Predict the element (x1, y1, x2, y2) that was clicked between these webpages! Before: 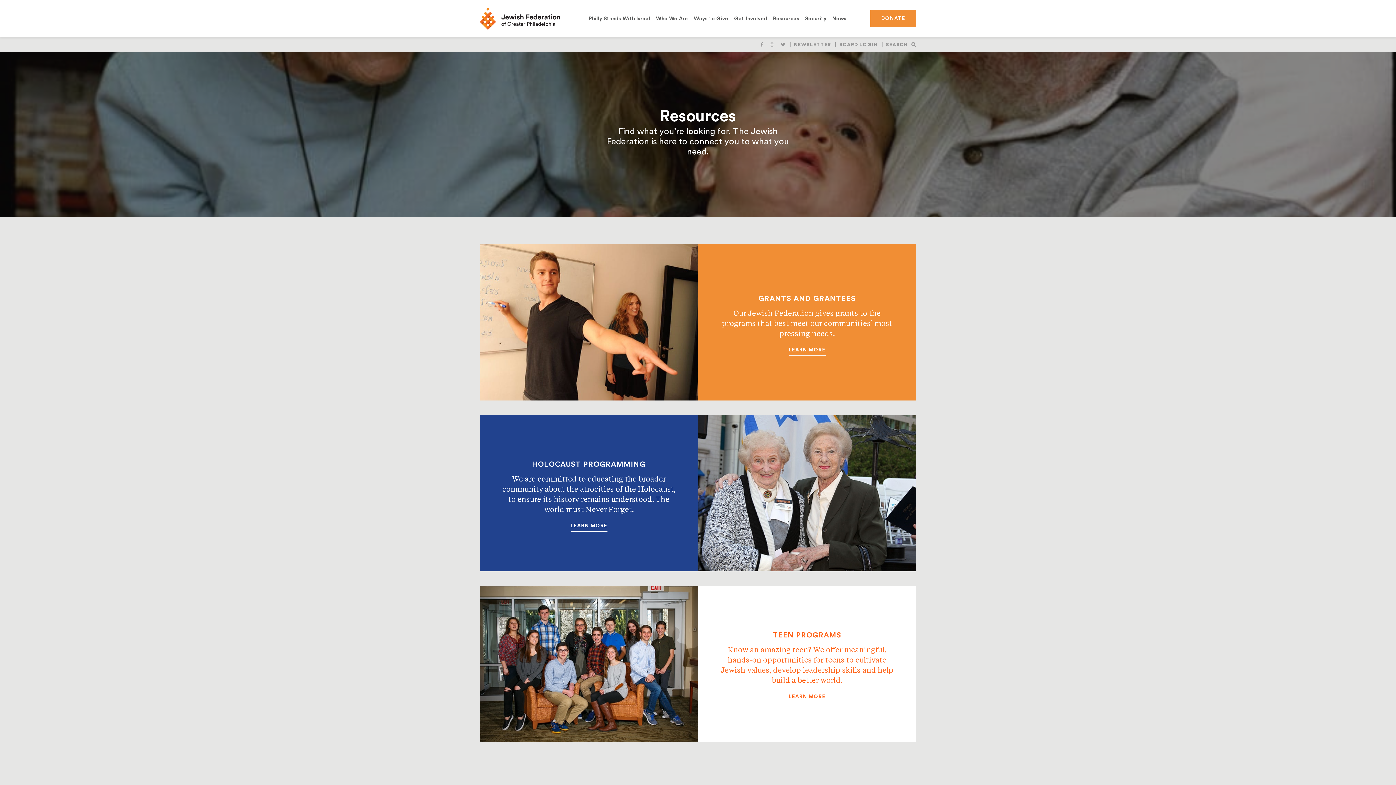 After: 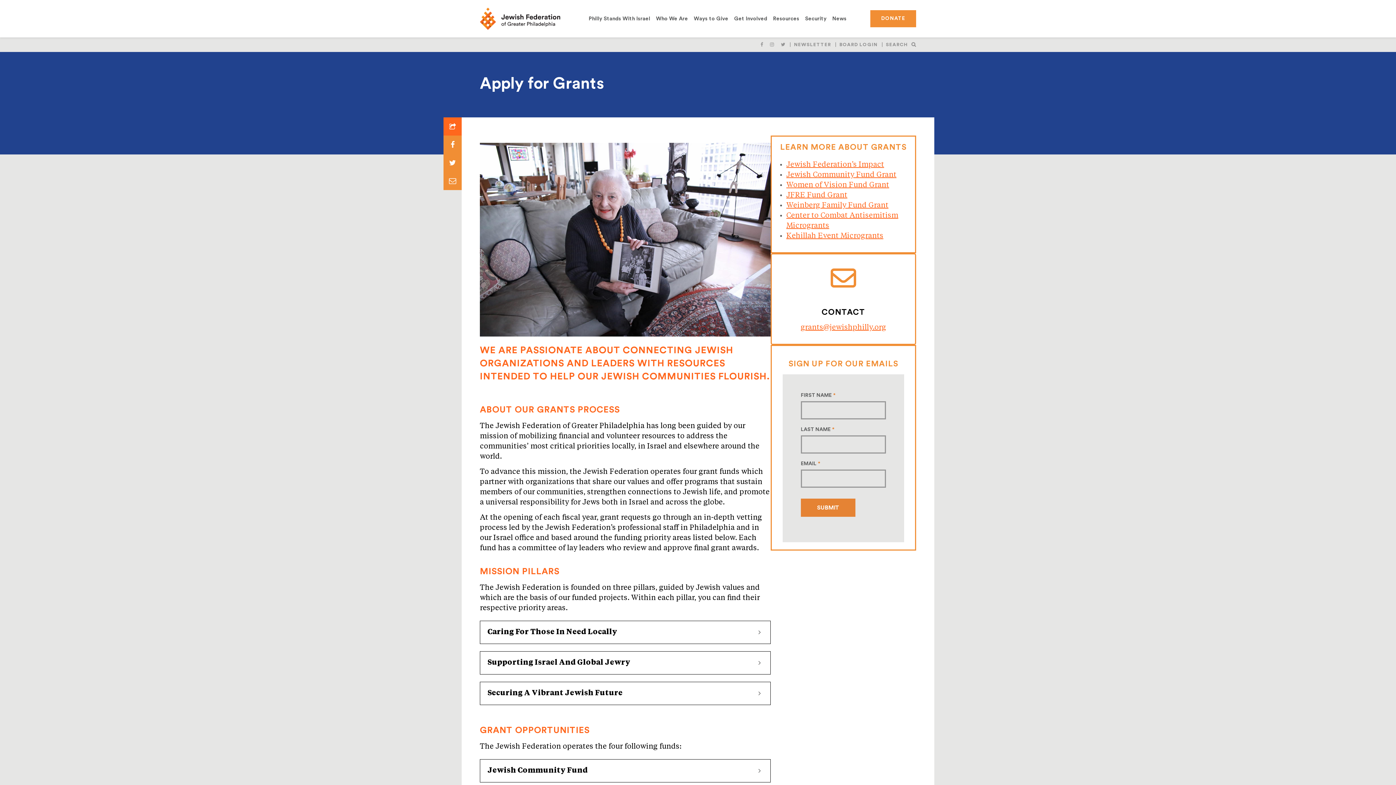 Action: bbox: (788, 346, 825, 356) label: LEARN MORE